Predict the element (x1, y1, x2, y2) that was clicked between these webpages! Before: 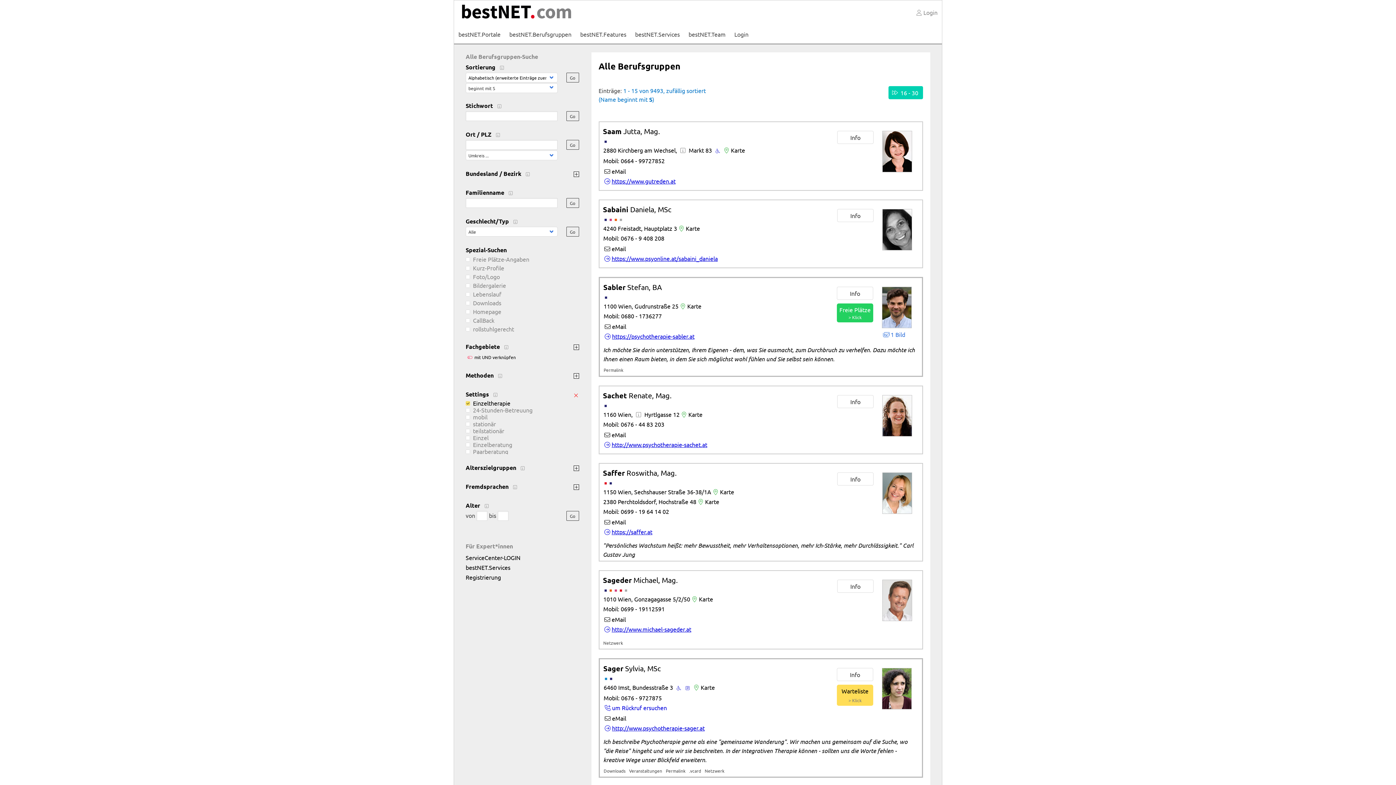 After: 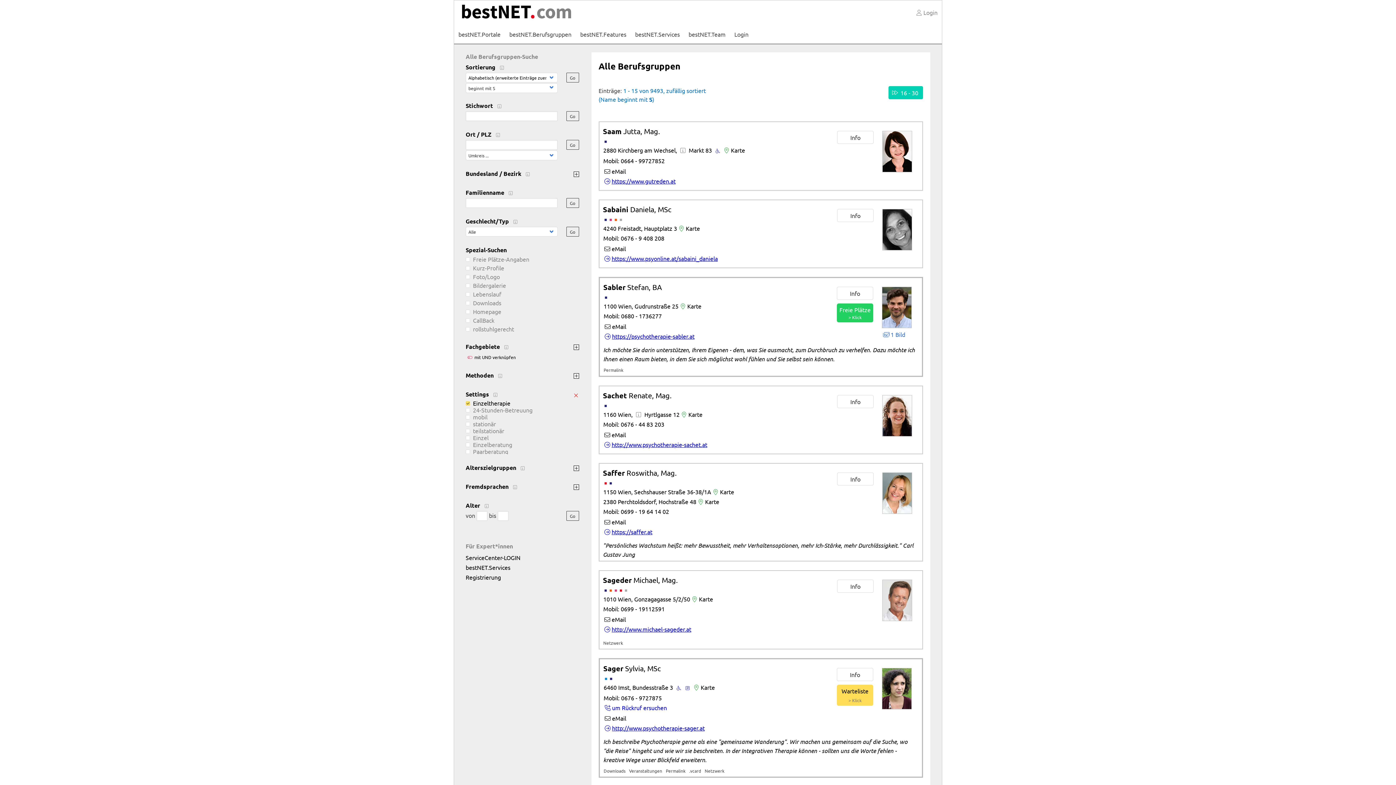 Action: bbox: (603, 137, 608, 144)